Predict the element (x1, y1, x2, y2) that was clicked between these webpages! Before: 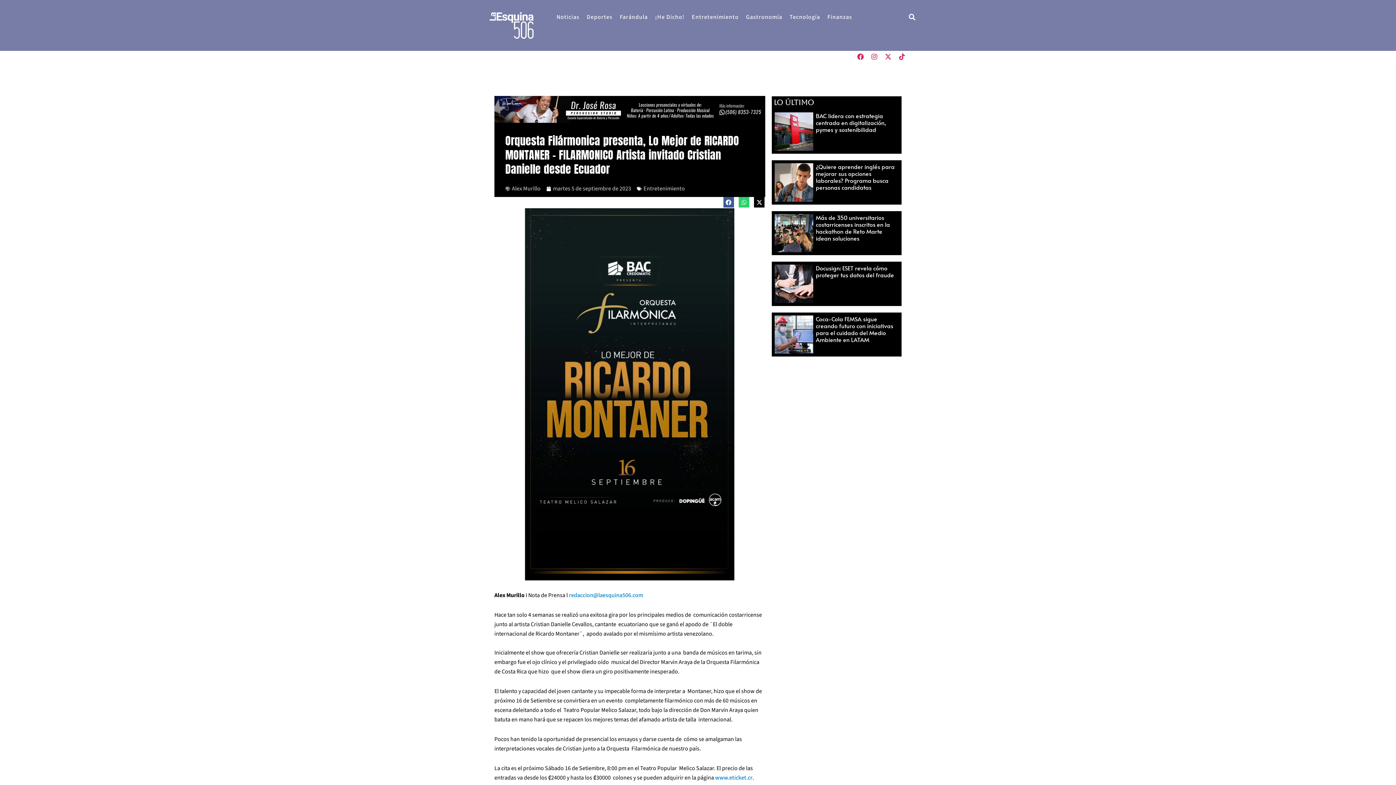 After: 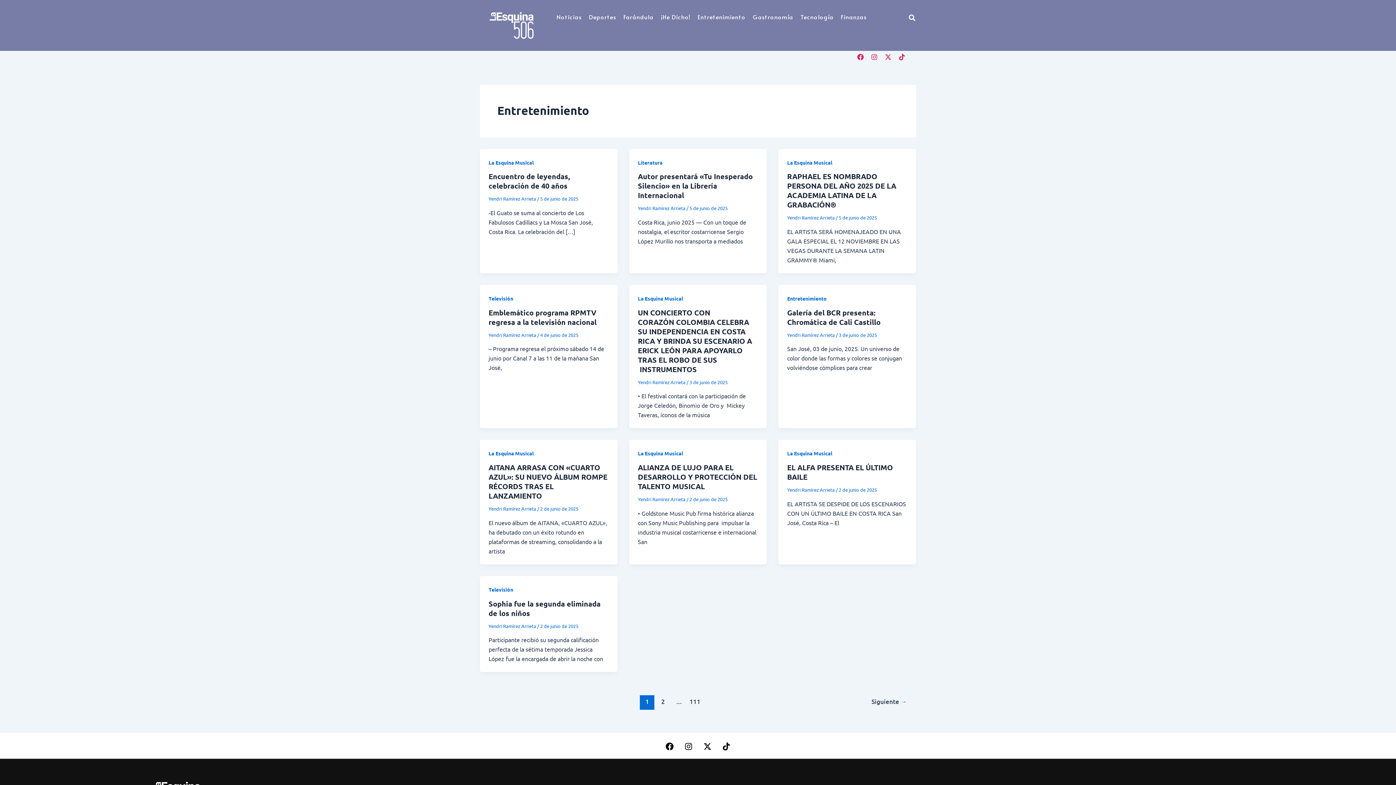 Action: bbox: (643, 184, 685, 192) label: Entretenimiento